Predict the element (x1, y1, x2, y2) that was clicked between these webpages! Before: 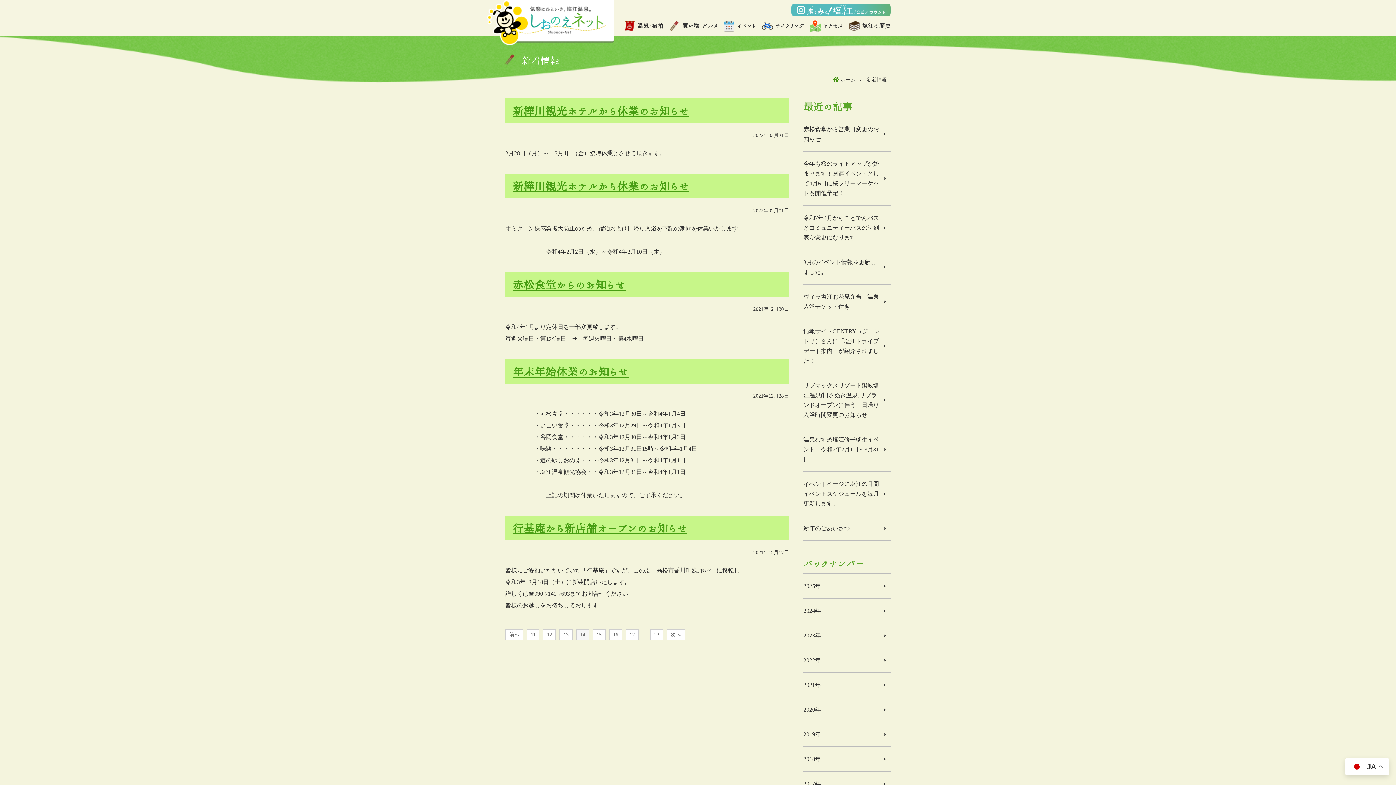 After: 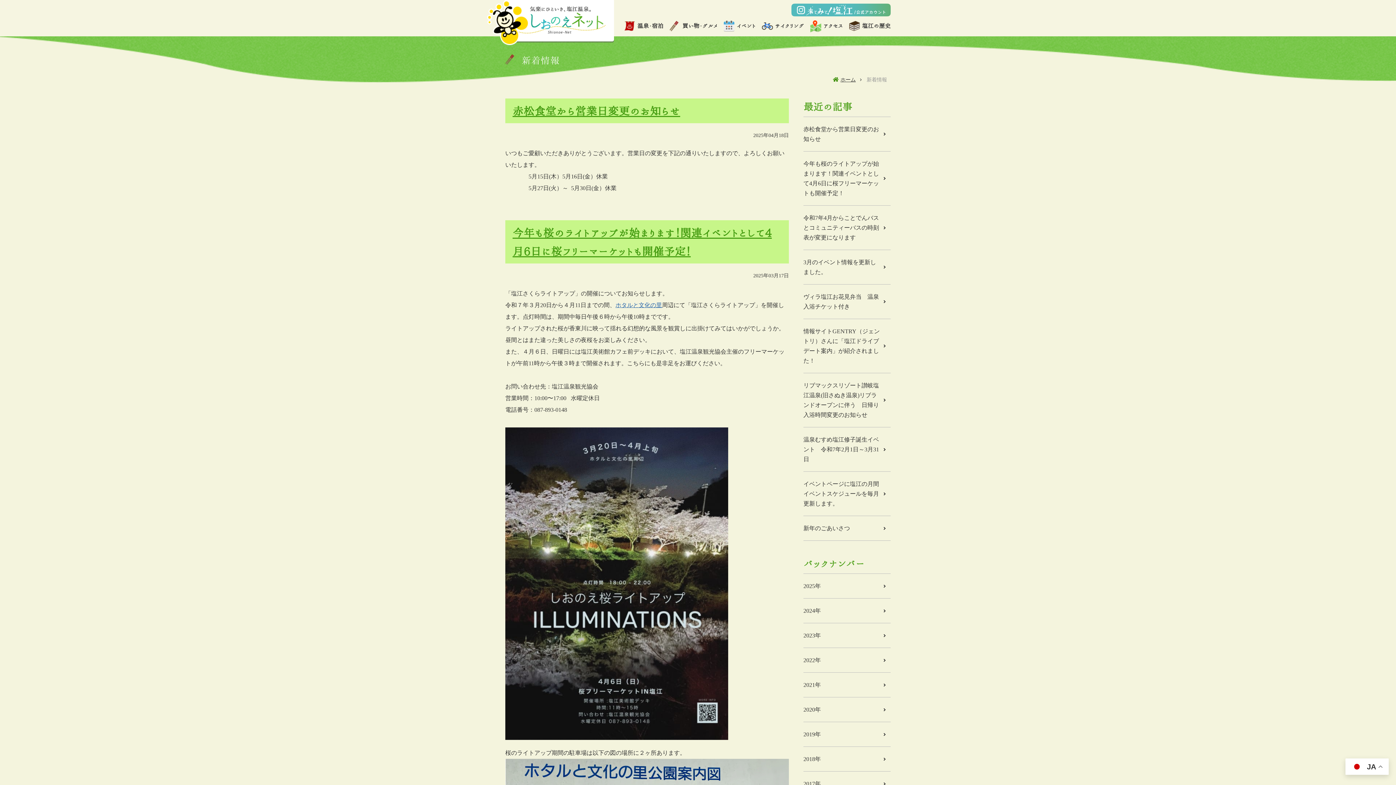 Action: bbox: (866, 77, 887, 82) label: 新着情報